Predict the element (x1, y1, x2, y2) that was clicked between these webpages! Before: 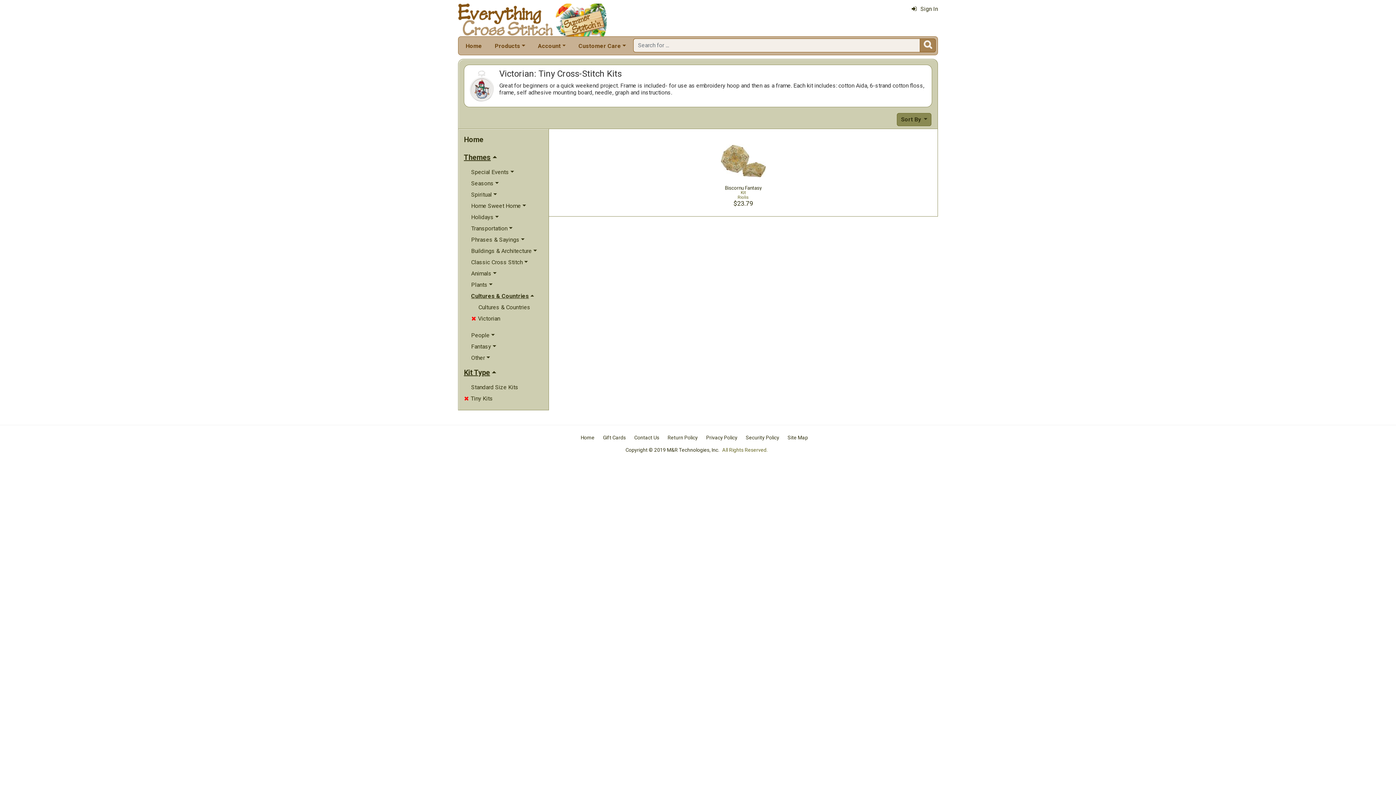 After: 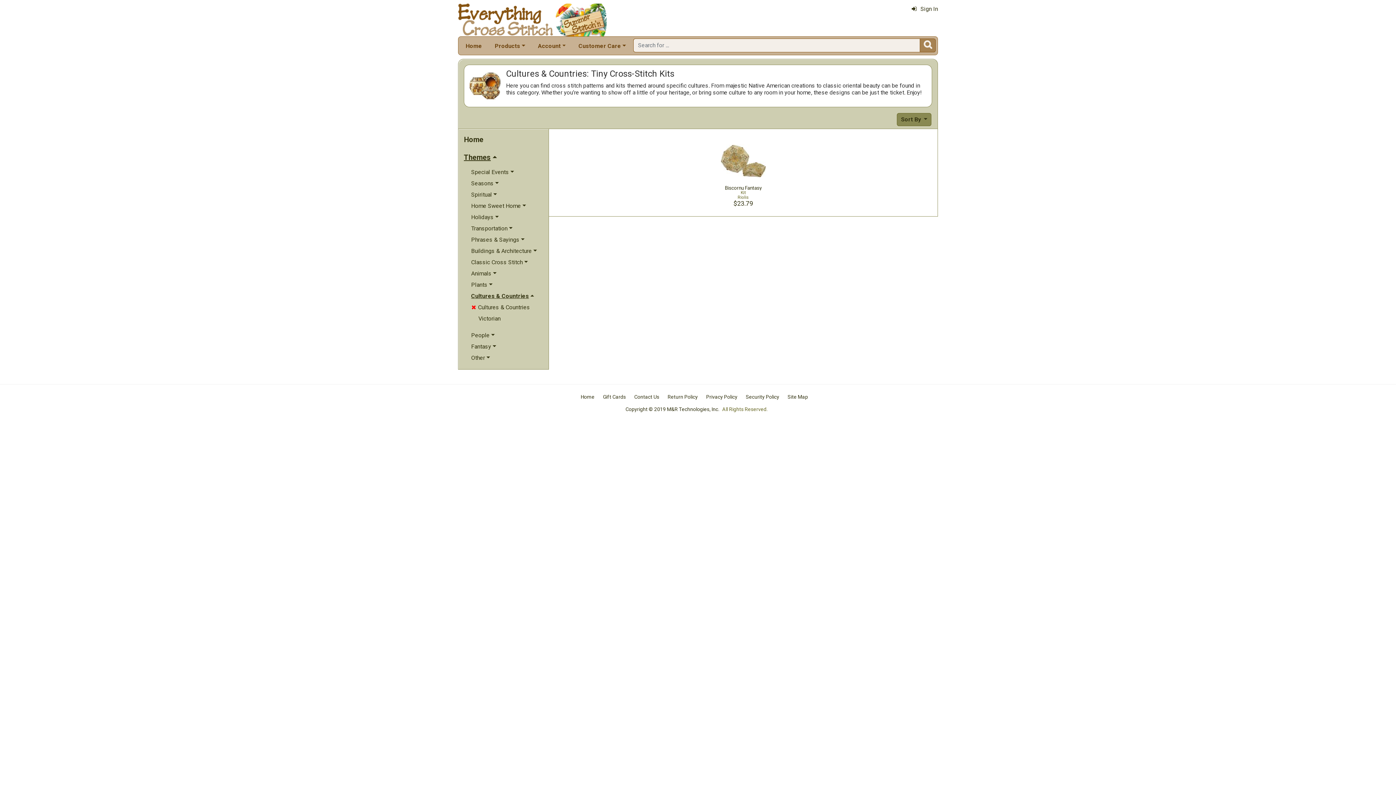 Action: label: Cultures & Countries bbox: (474, 301, 548, 313)